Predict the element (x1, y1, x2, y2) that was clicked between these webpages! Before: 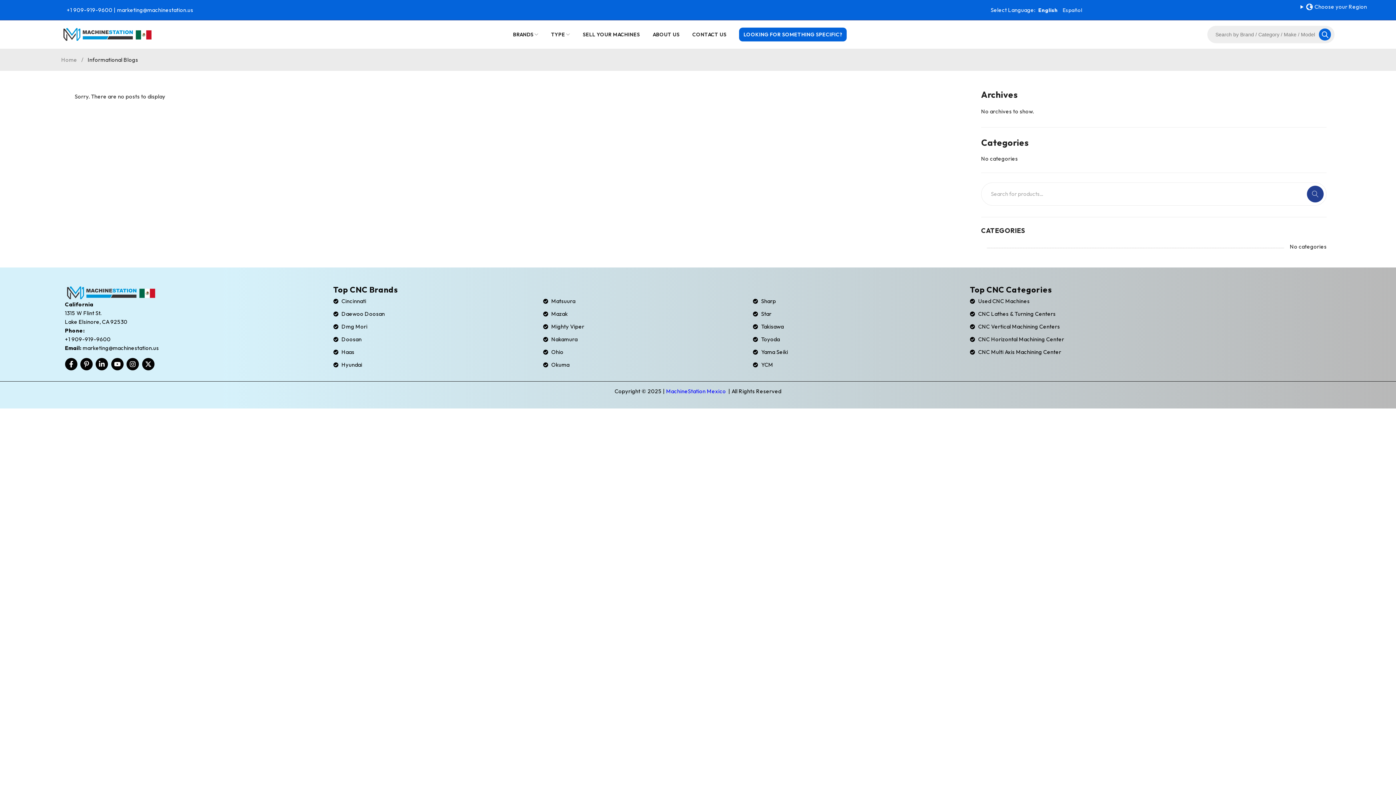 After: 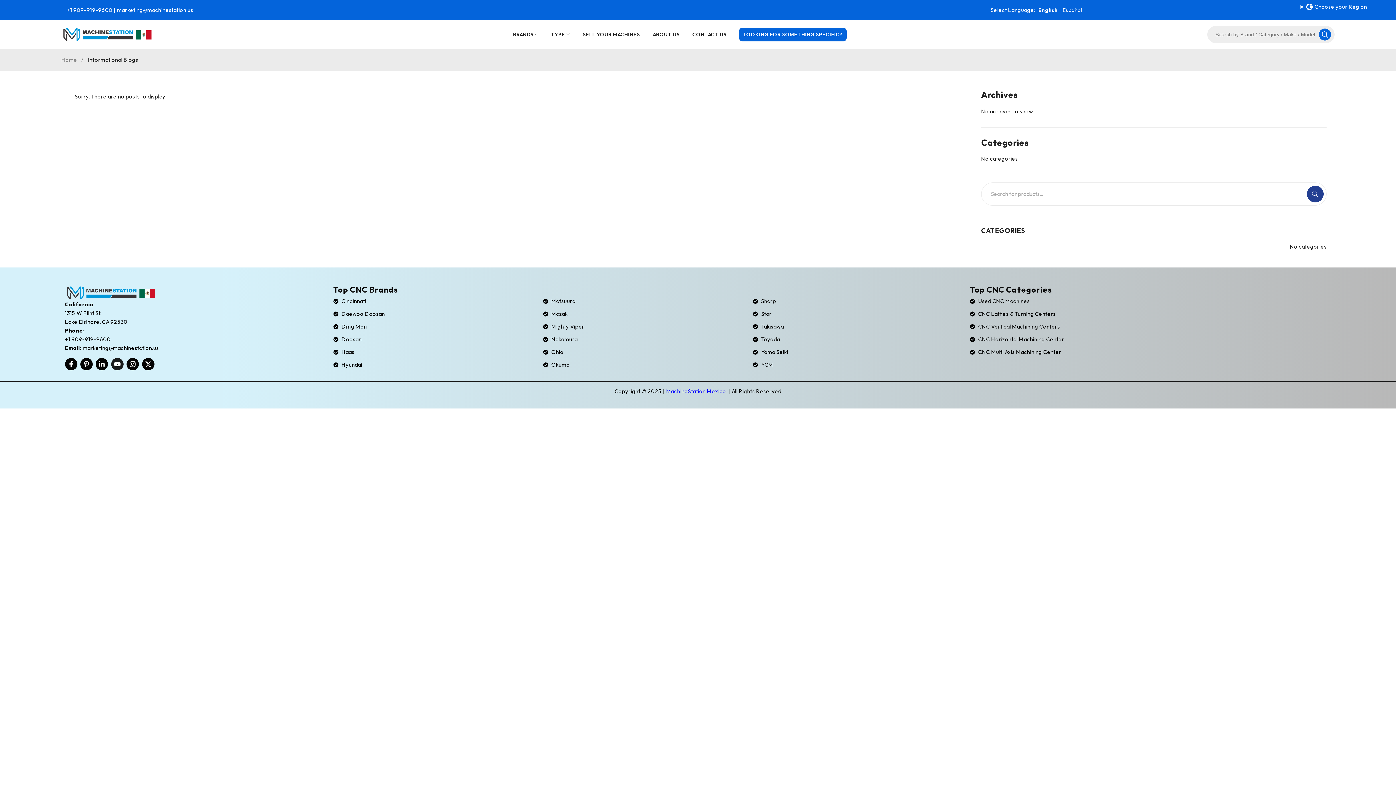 Action: label: Youtube bbox: (111, 358, 123, 370)